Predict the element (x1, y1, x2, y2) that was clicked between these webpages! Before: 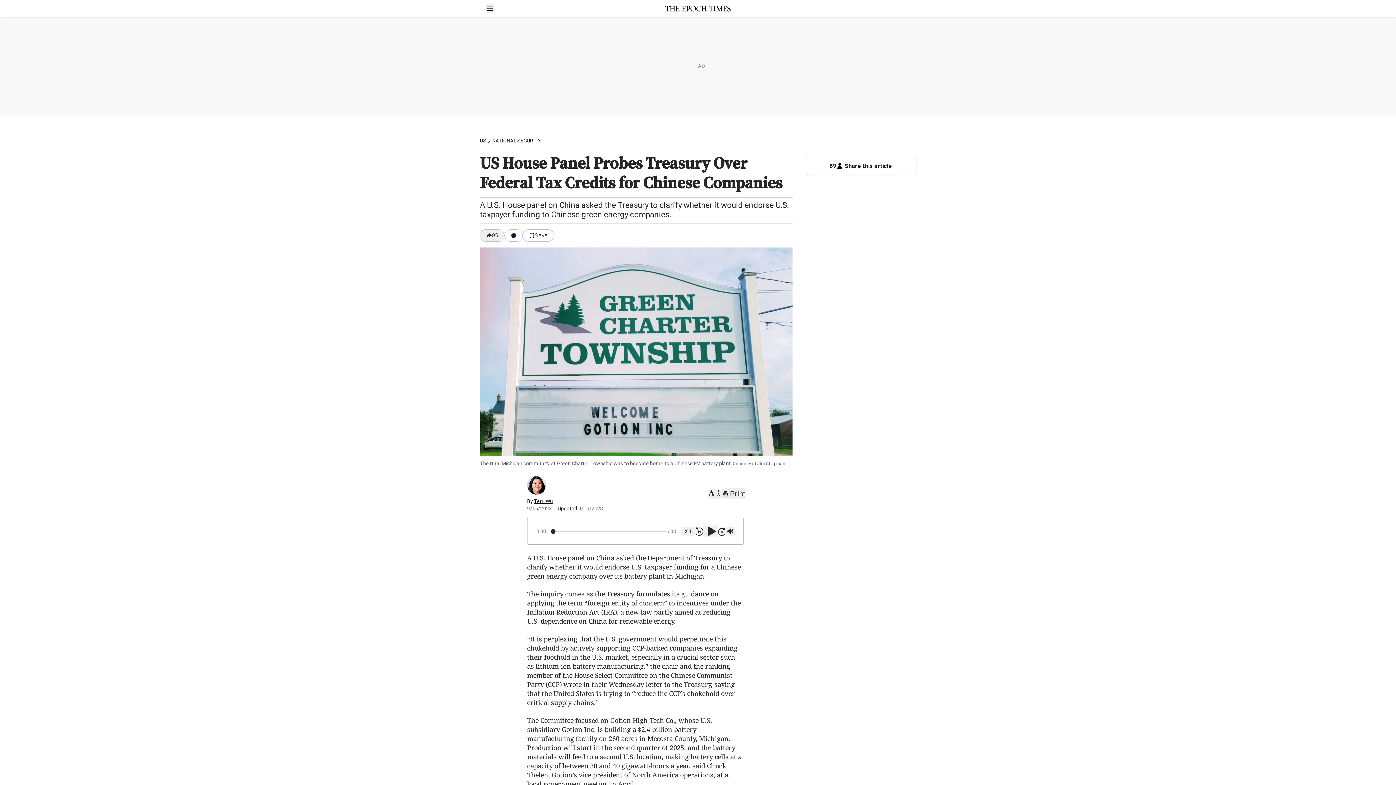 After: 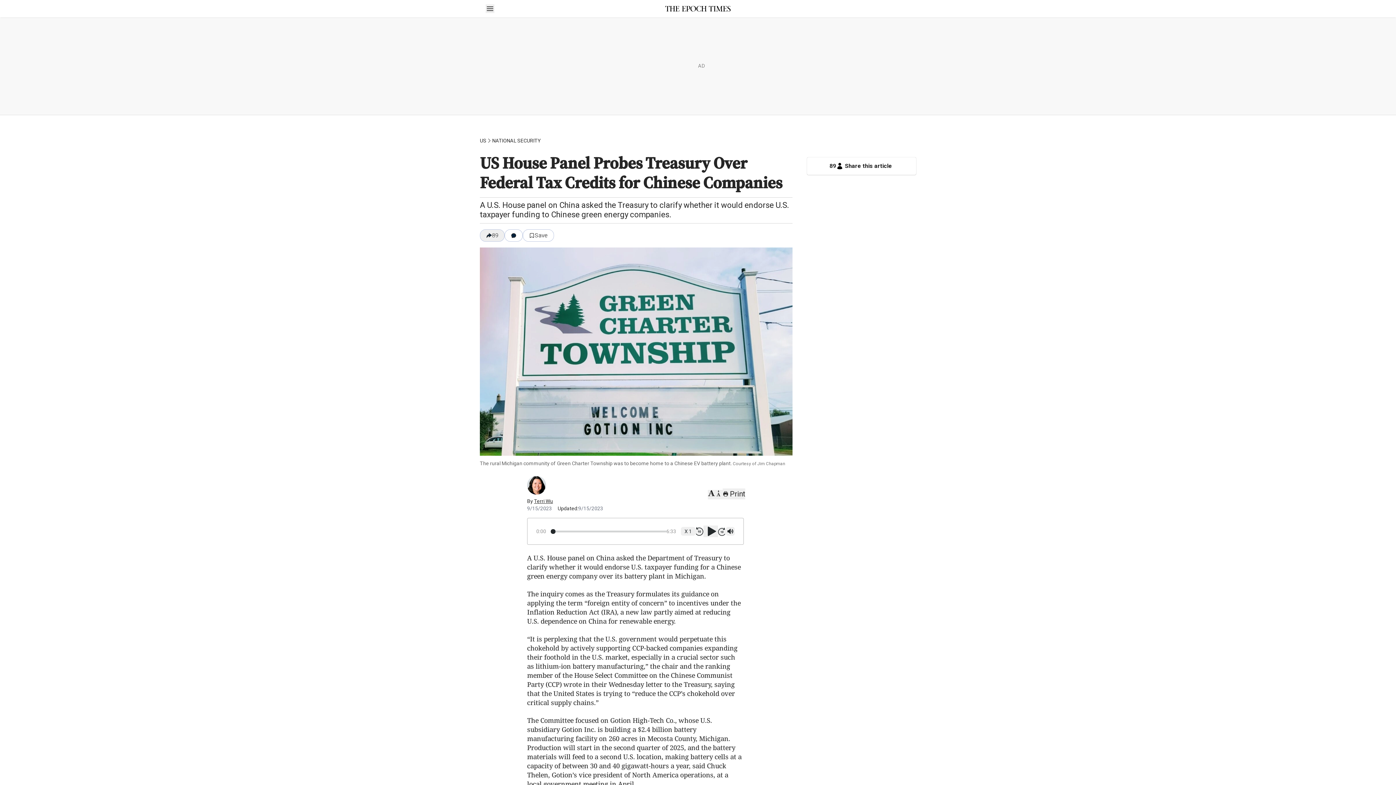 Action: label: Play bbox: (703, 525, 718, 537)